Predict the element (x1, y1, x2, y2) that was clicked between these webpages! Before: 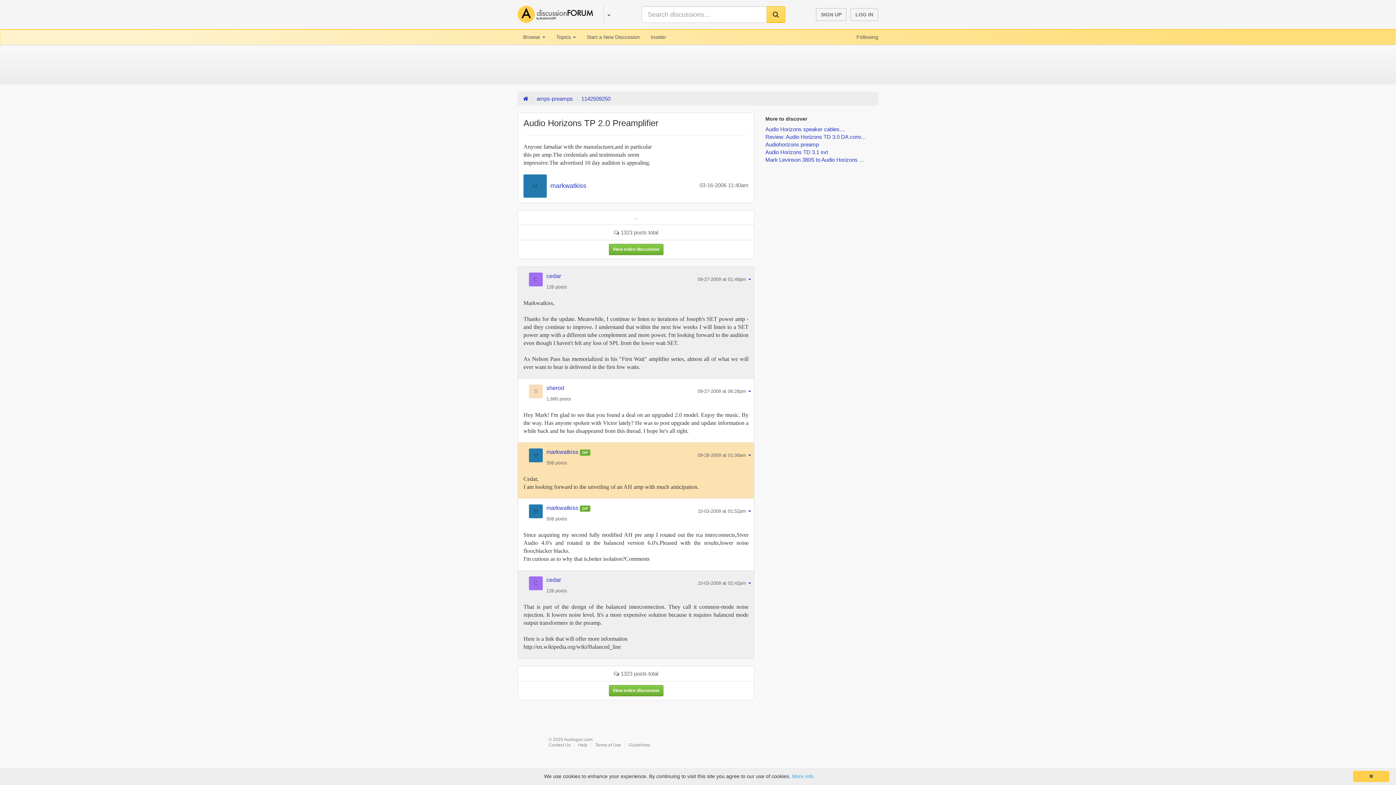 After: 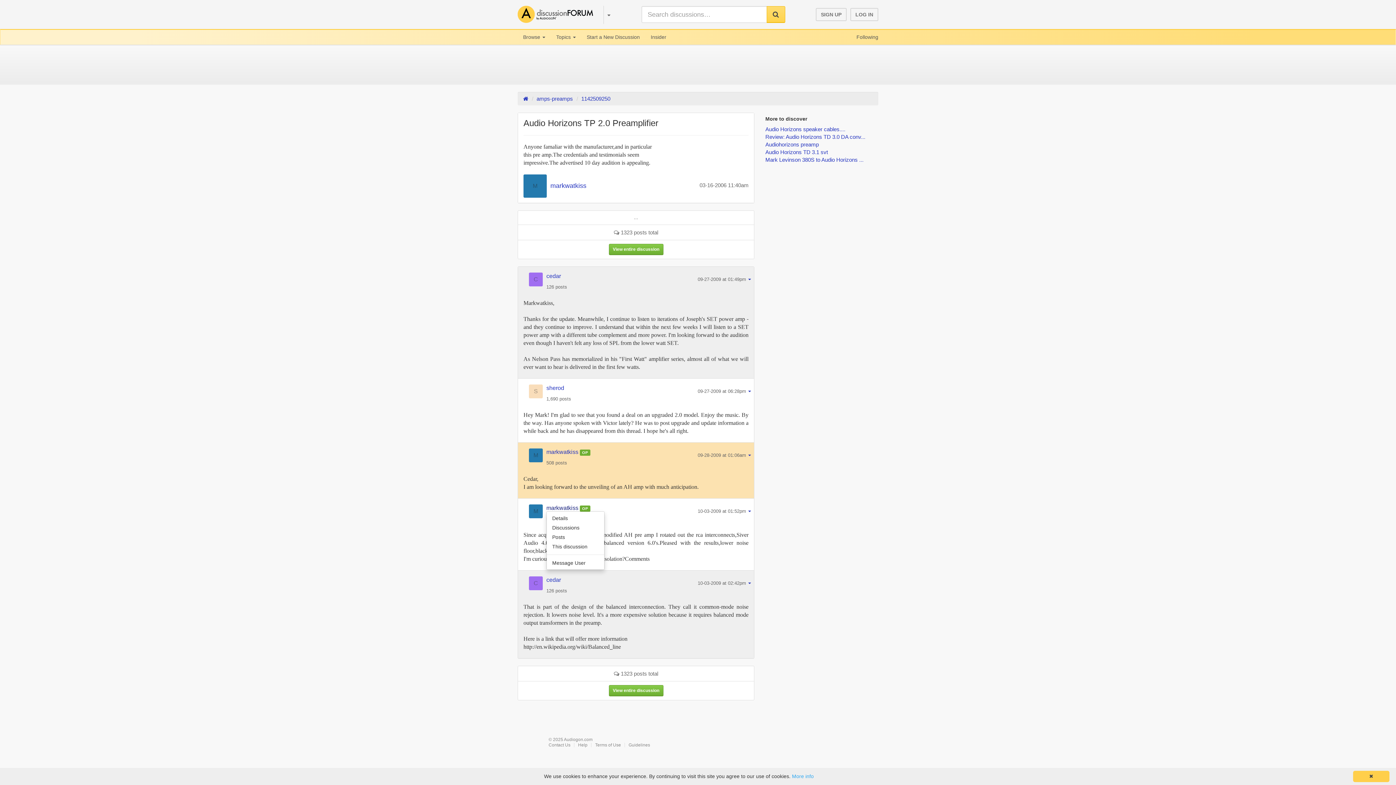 Action: bbox: (546, 505, 590, 511) label: markwatkiss OP